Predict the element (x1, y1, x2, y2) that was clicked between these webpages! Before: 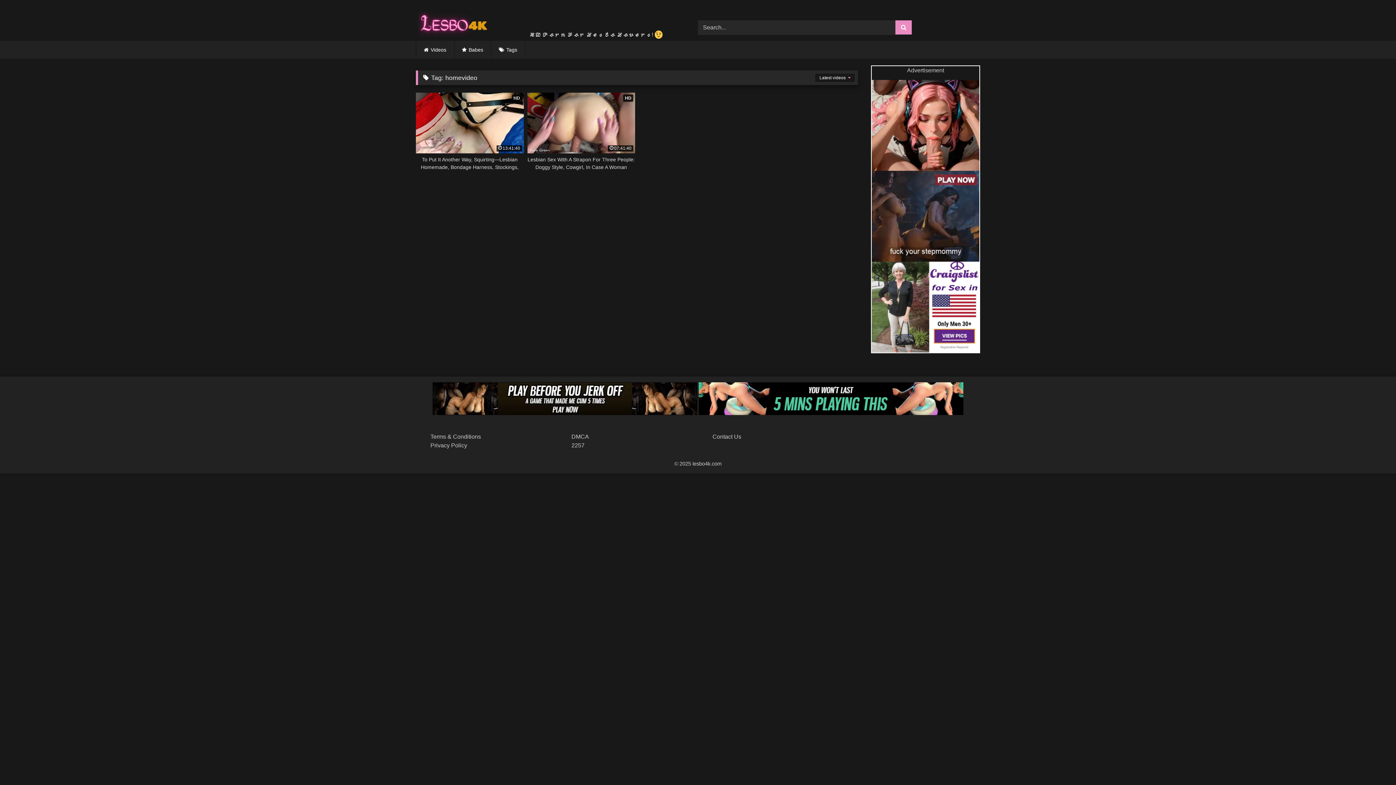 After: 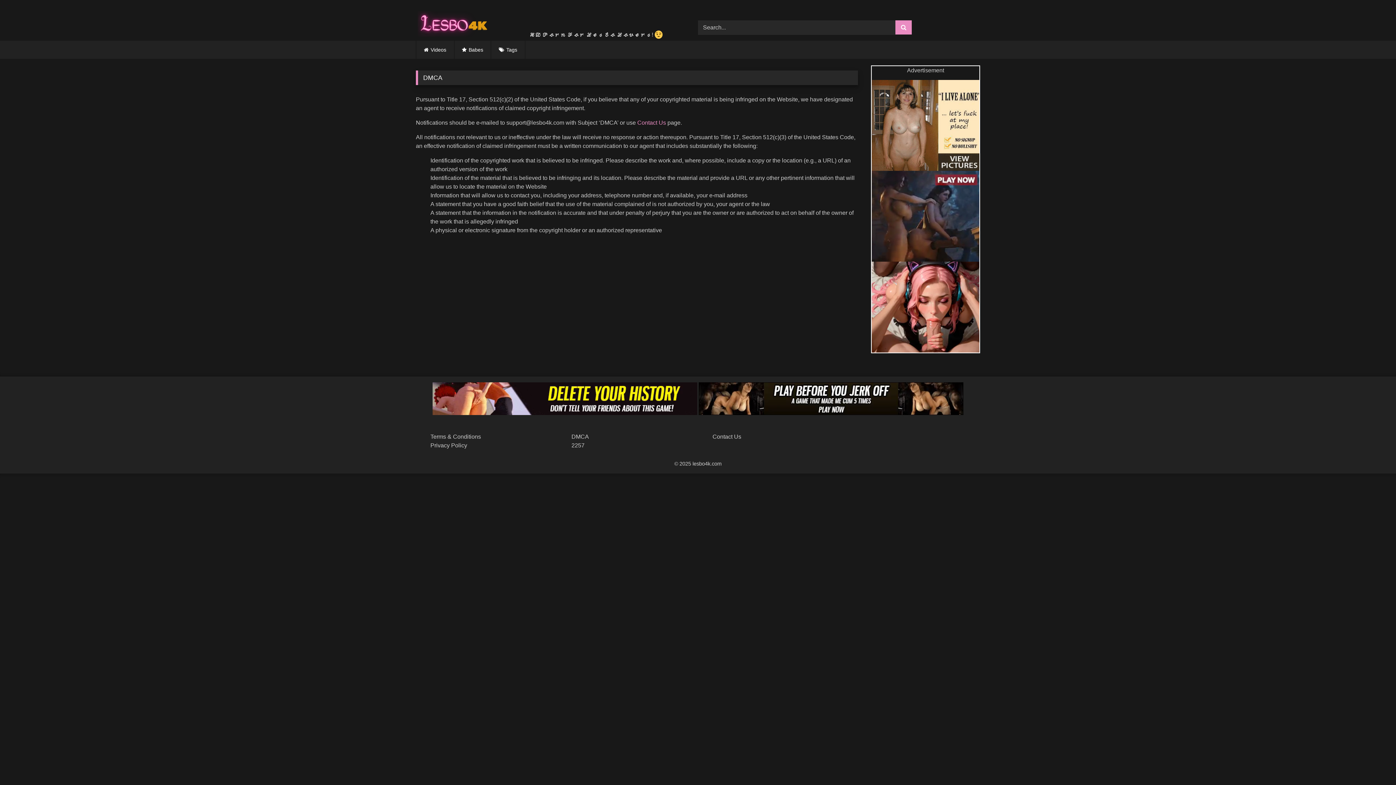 Action: bbox: (571, 433, 589, 440) label: DMCA